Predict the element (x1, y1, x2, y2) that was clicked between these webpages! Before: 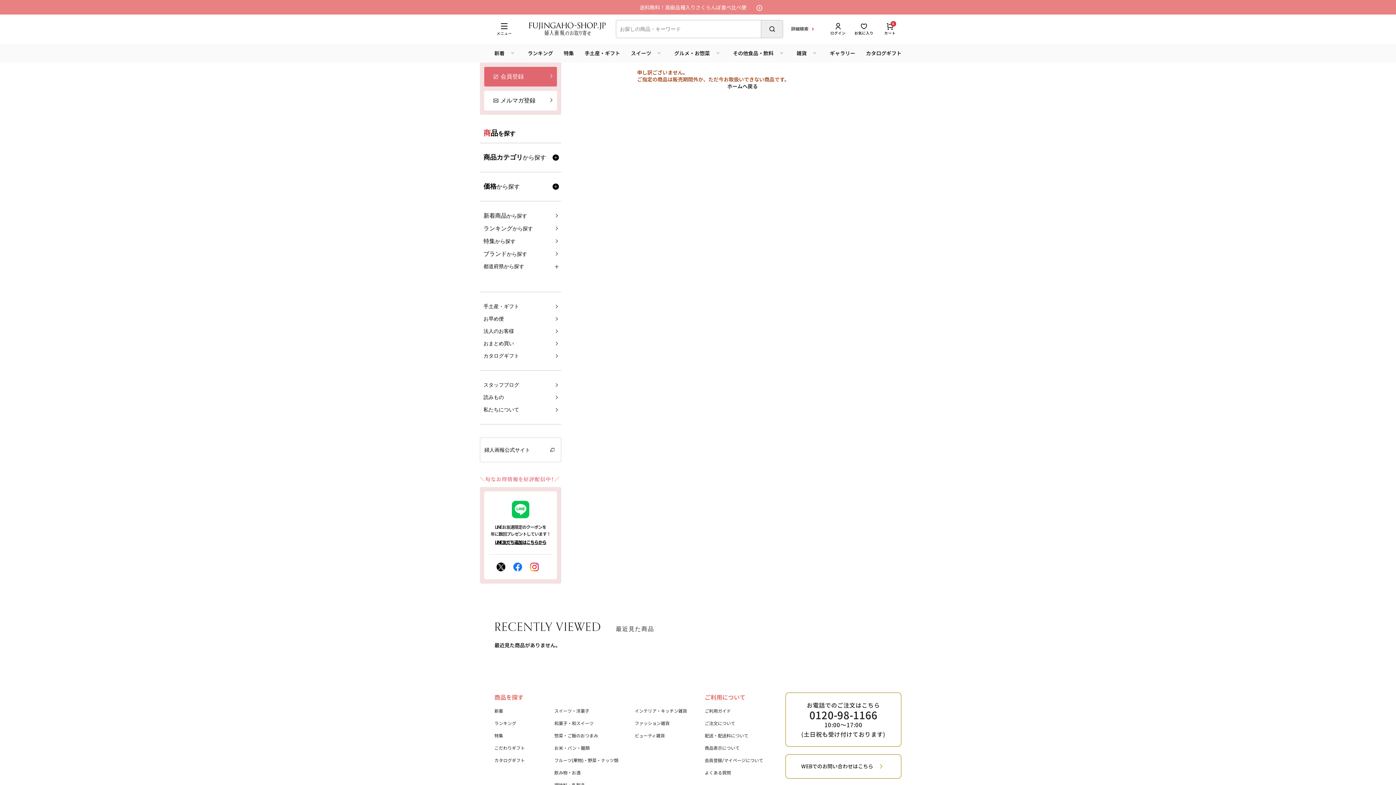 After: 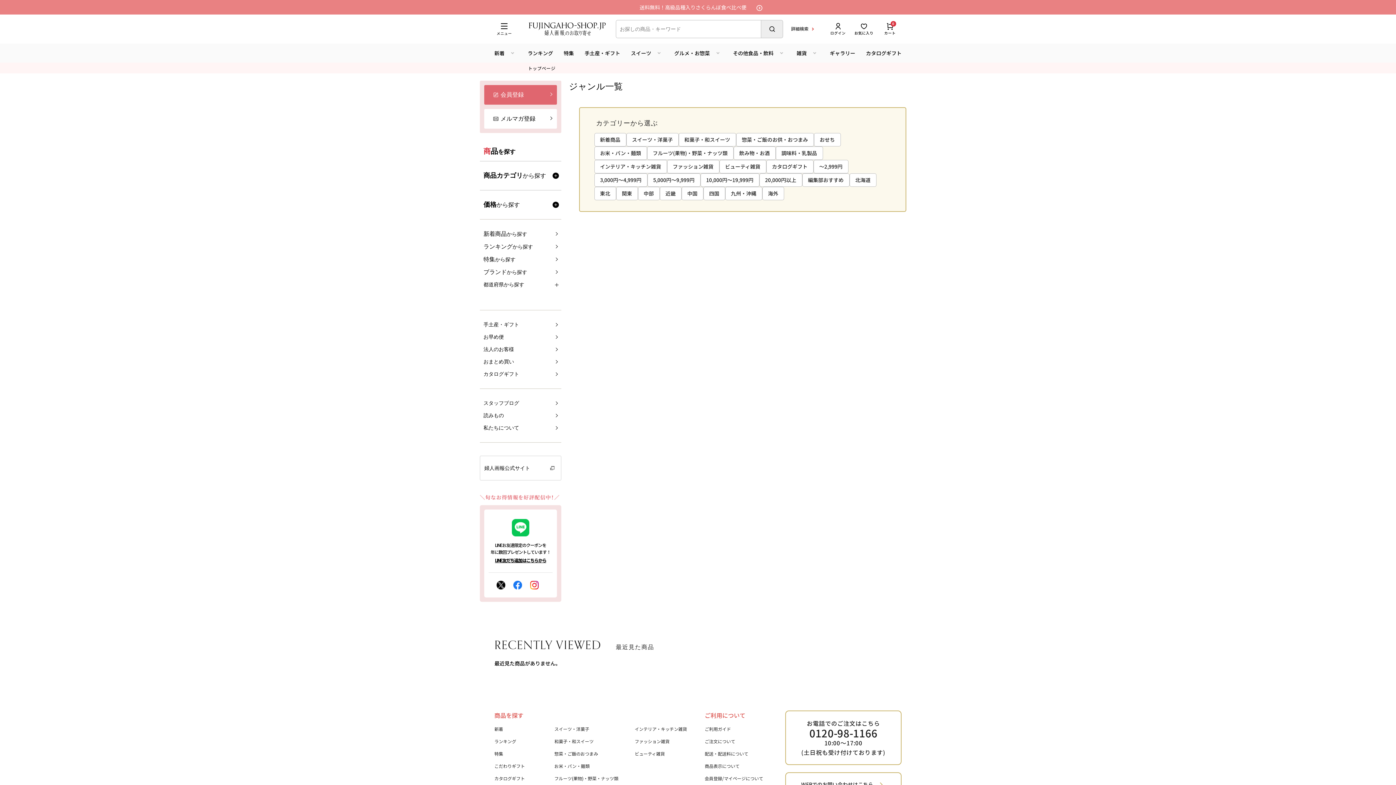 Action: bbox: (483, 130, 515, 136) label: 商品を探す